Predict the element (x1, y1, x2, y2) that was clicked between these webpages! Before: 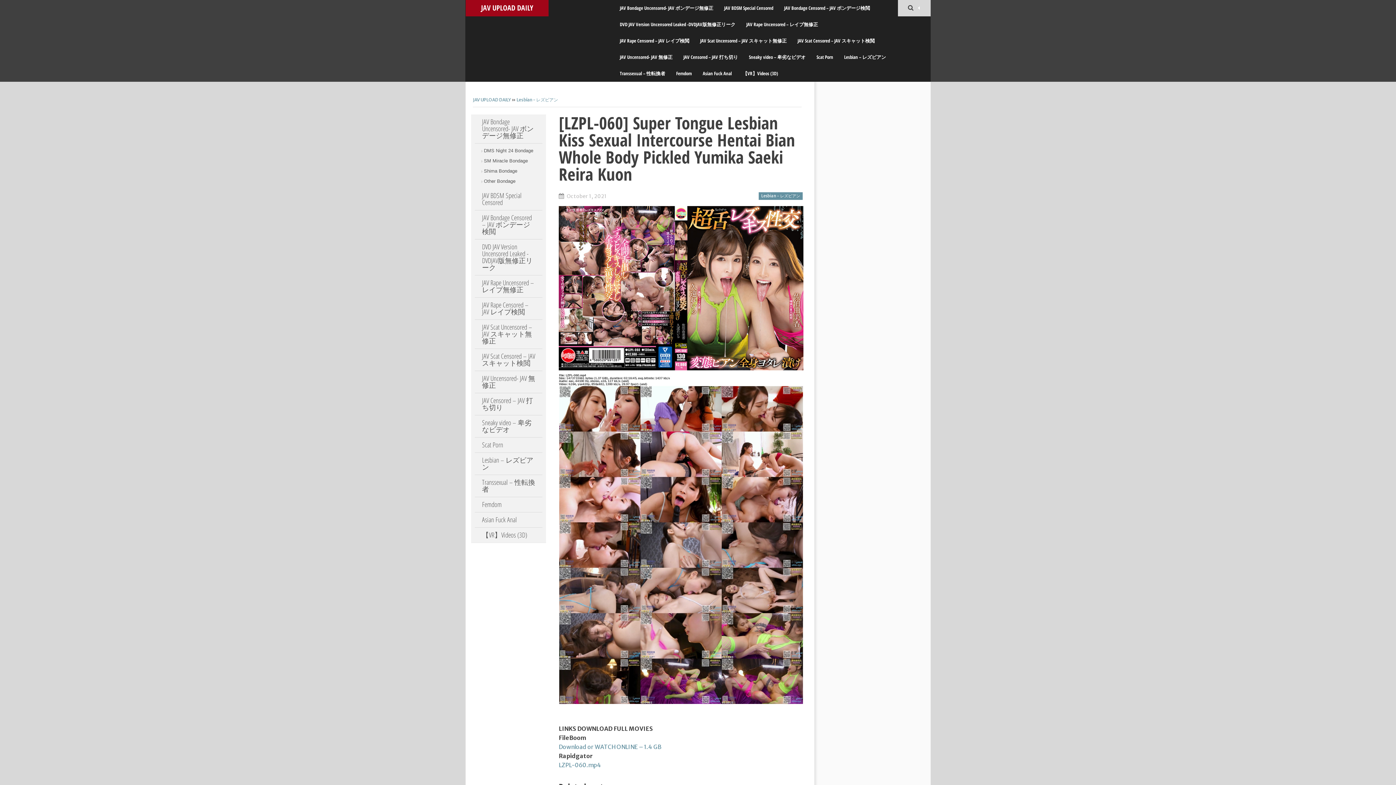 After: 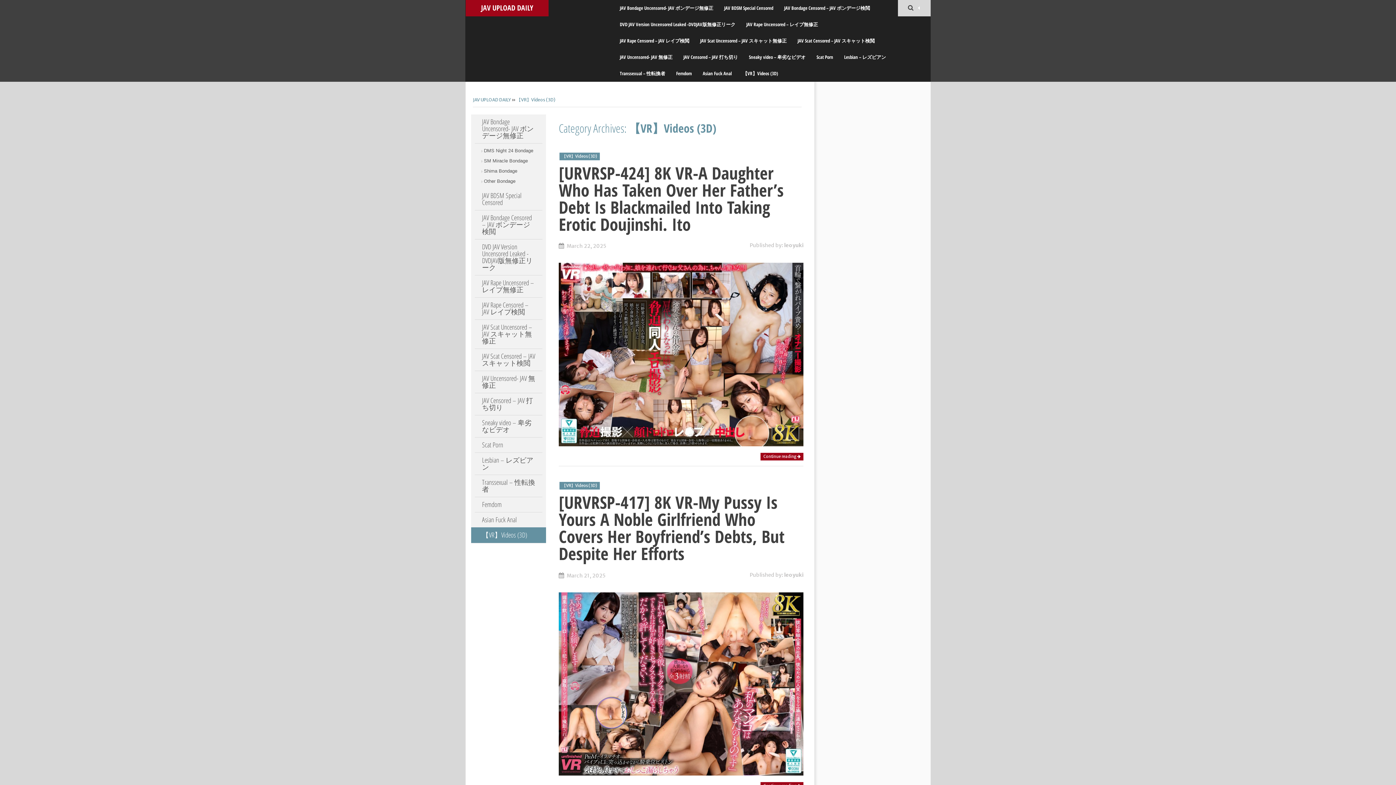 Action: label: 【VR】Videos (3D) bbox: (474, 528, 542, 542)